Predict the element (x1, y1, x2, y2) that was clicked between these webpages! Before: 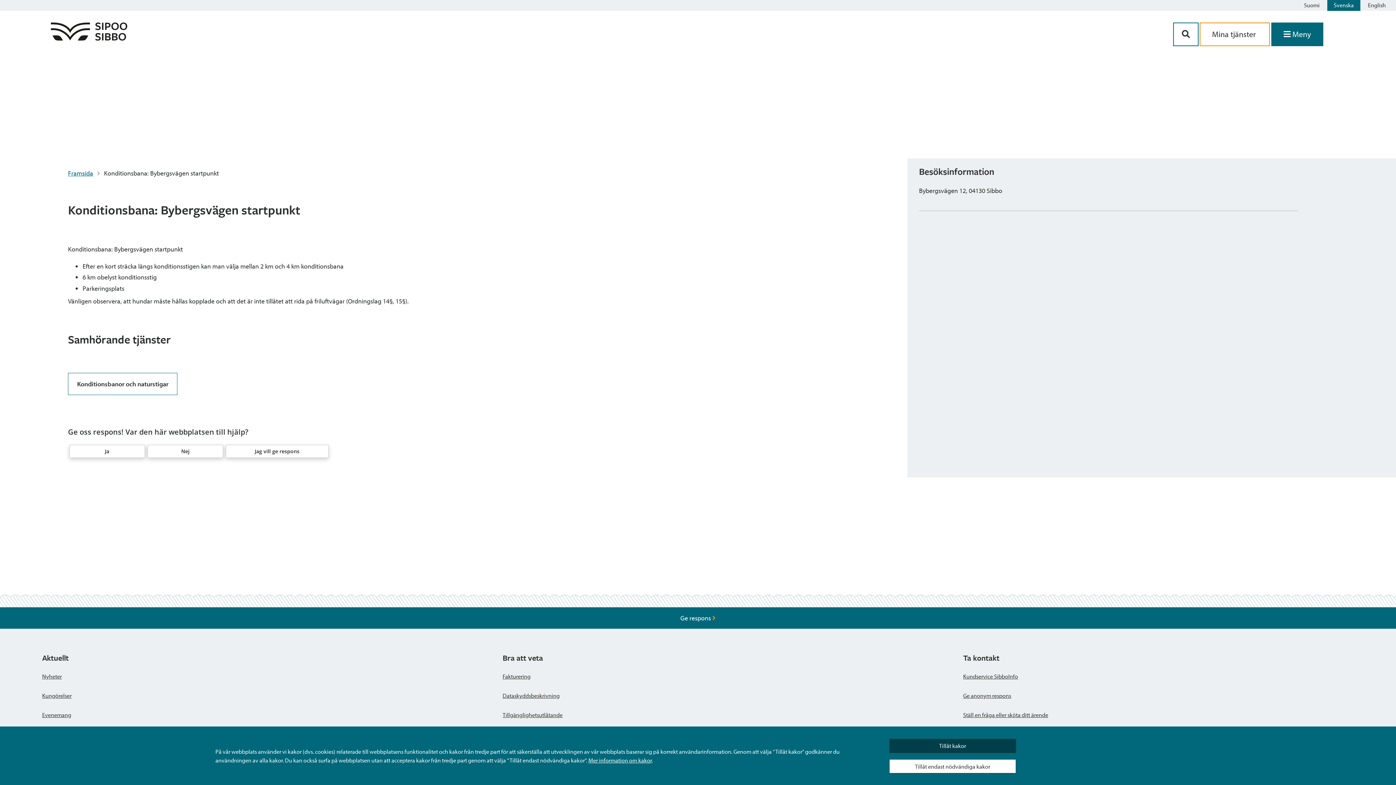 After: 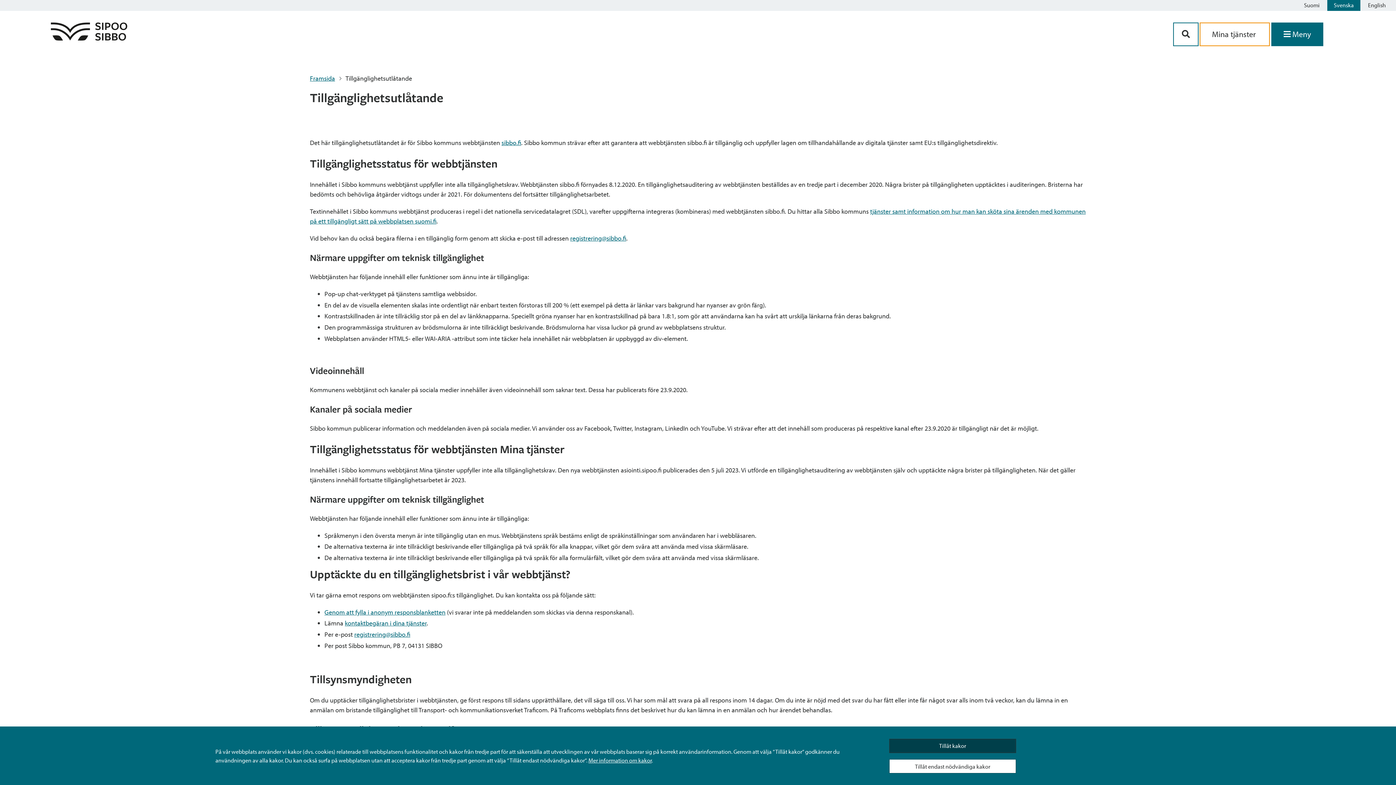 Action: label: Tillgänglighetsutlåtande bbox: (502, 710, 908, 719)